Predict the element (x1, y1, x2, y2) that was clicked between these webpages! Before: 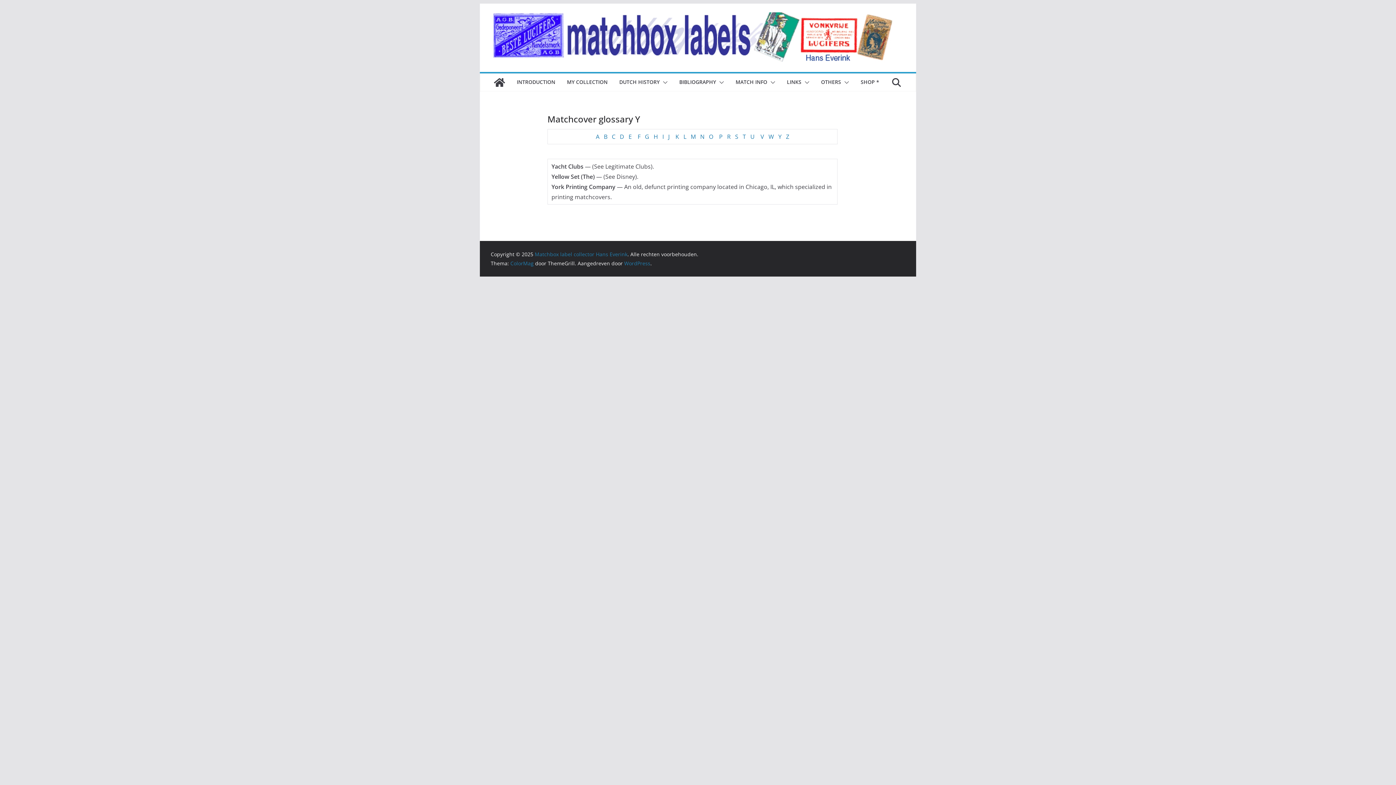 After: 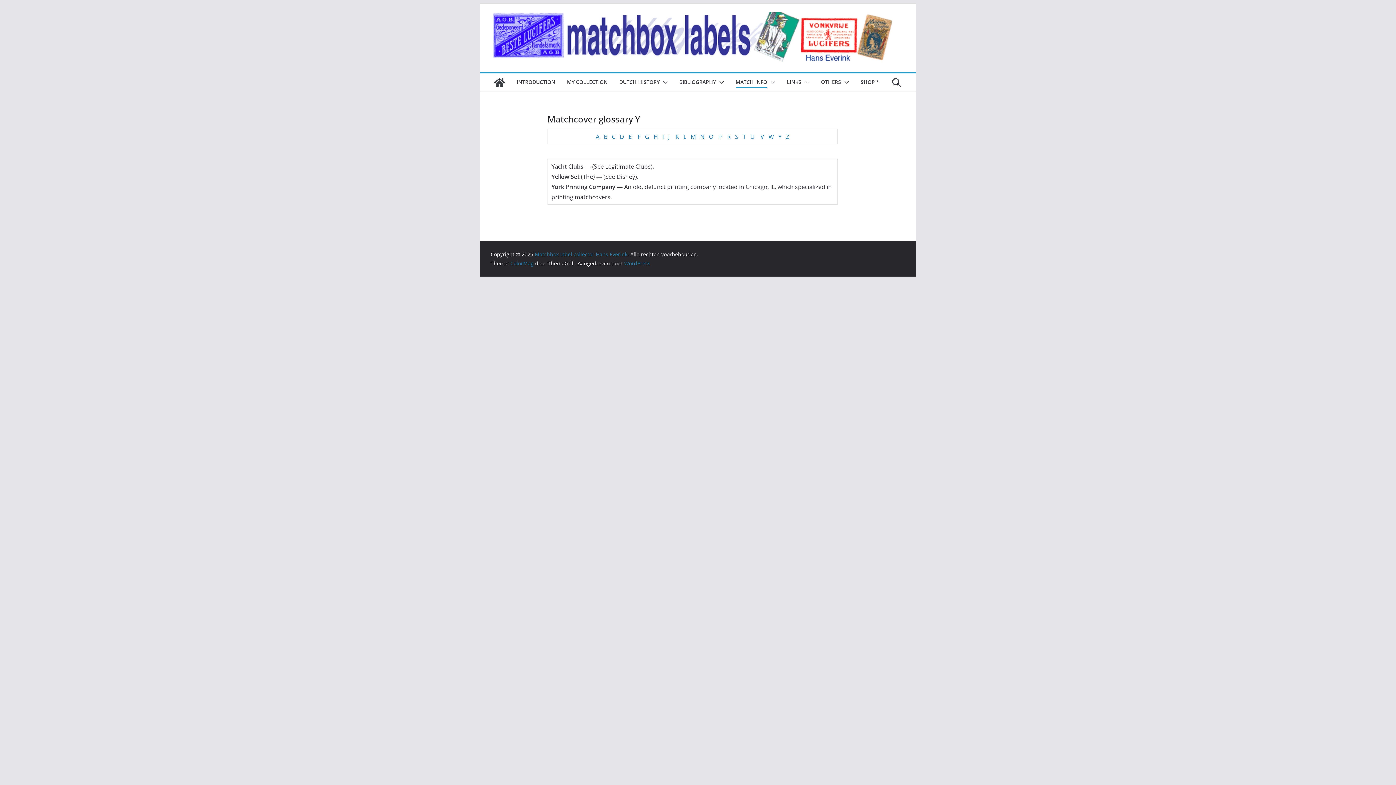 Action: bbox: (767, 76, 775, 87)